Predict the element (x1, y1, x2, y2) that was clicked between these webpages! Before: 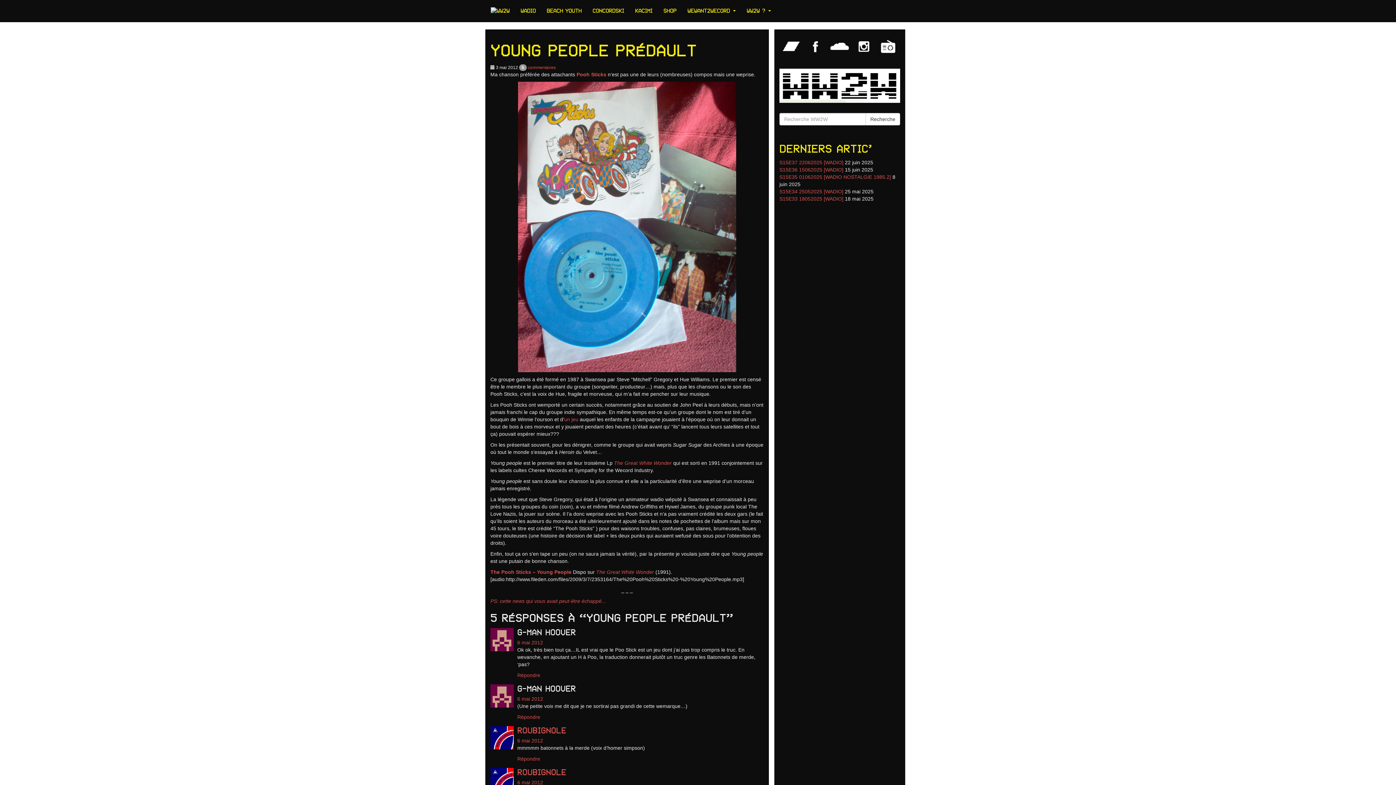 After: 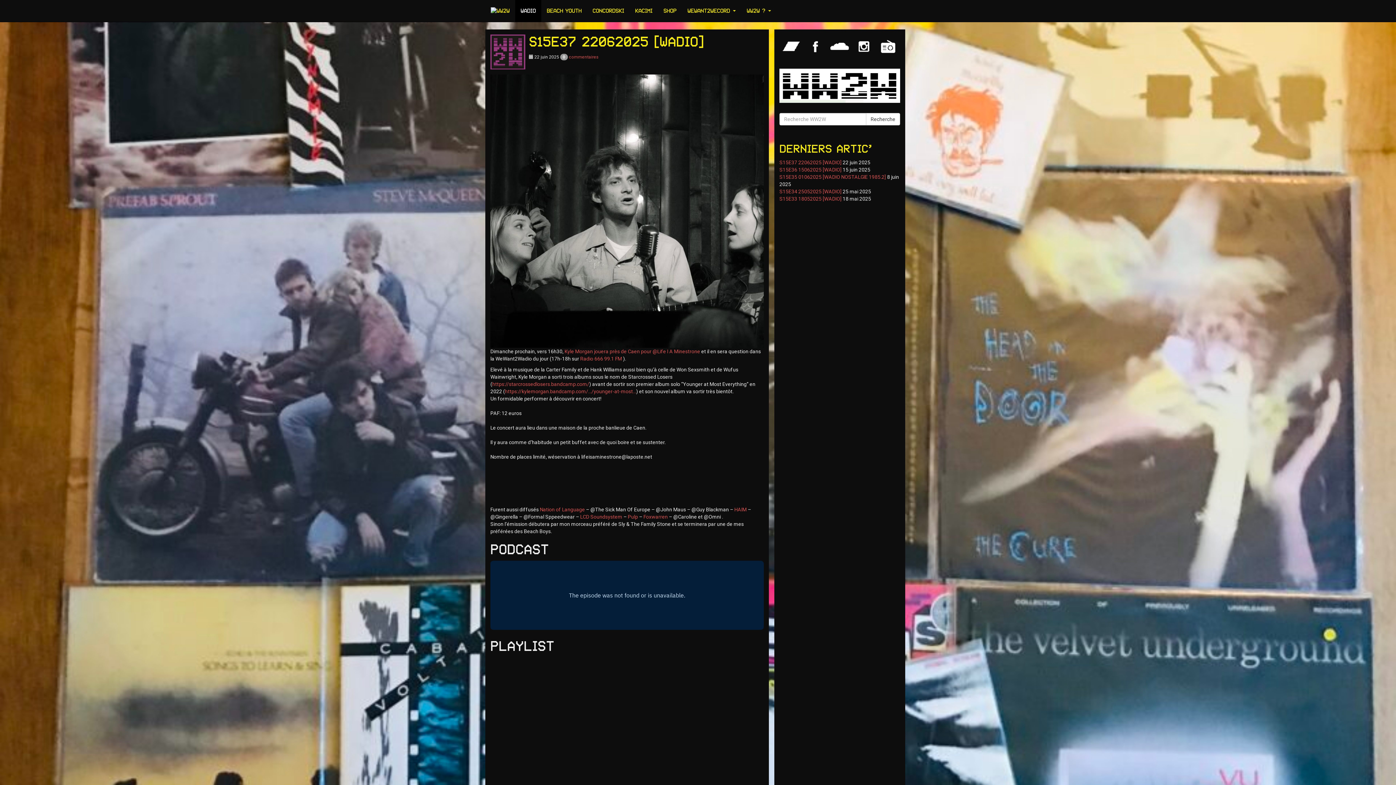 Action: bbox: (876, 43, 900, 49)